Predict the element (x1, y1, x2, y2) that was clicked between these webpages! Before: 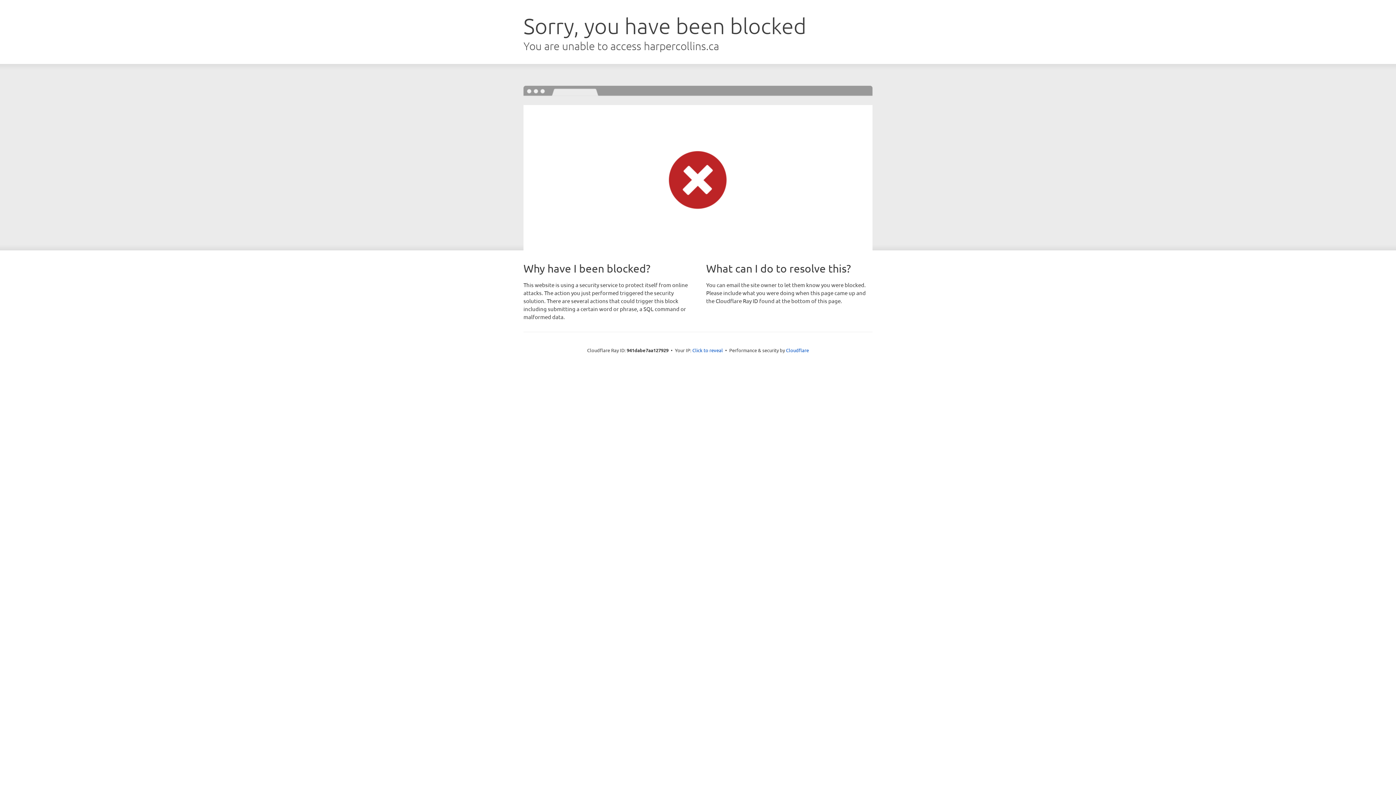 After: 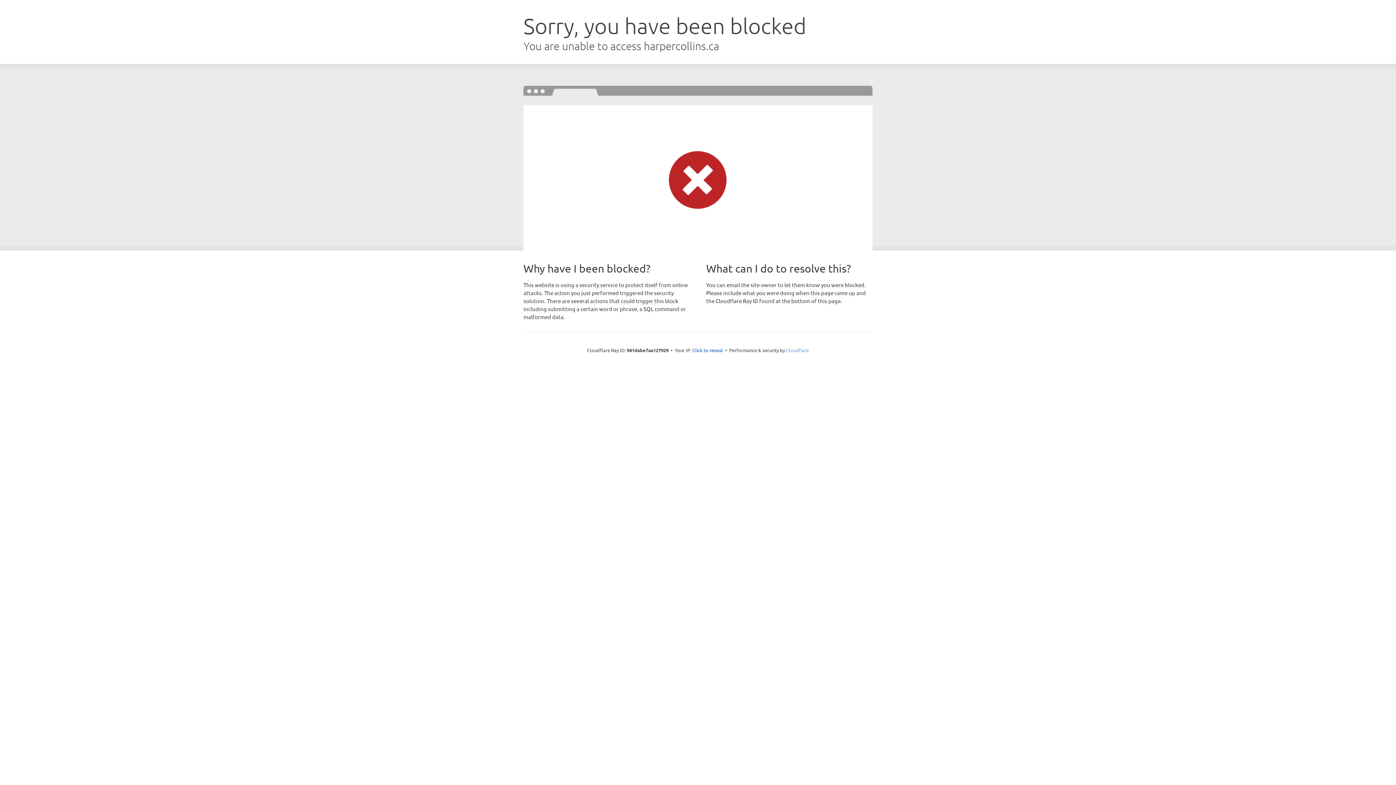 Action: bbox: (786, 347, 809, 353) label: Cloudflare